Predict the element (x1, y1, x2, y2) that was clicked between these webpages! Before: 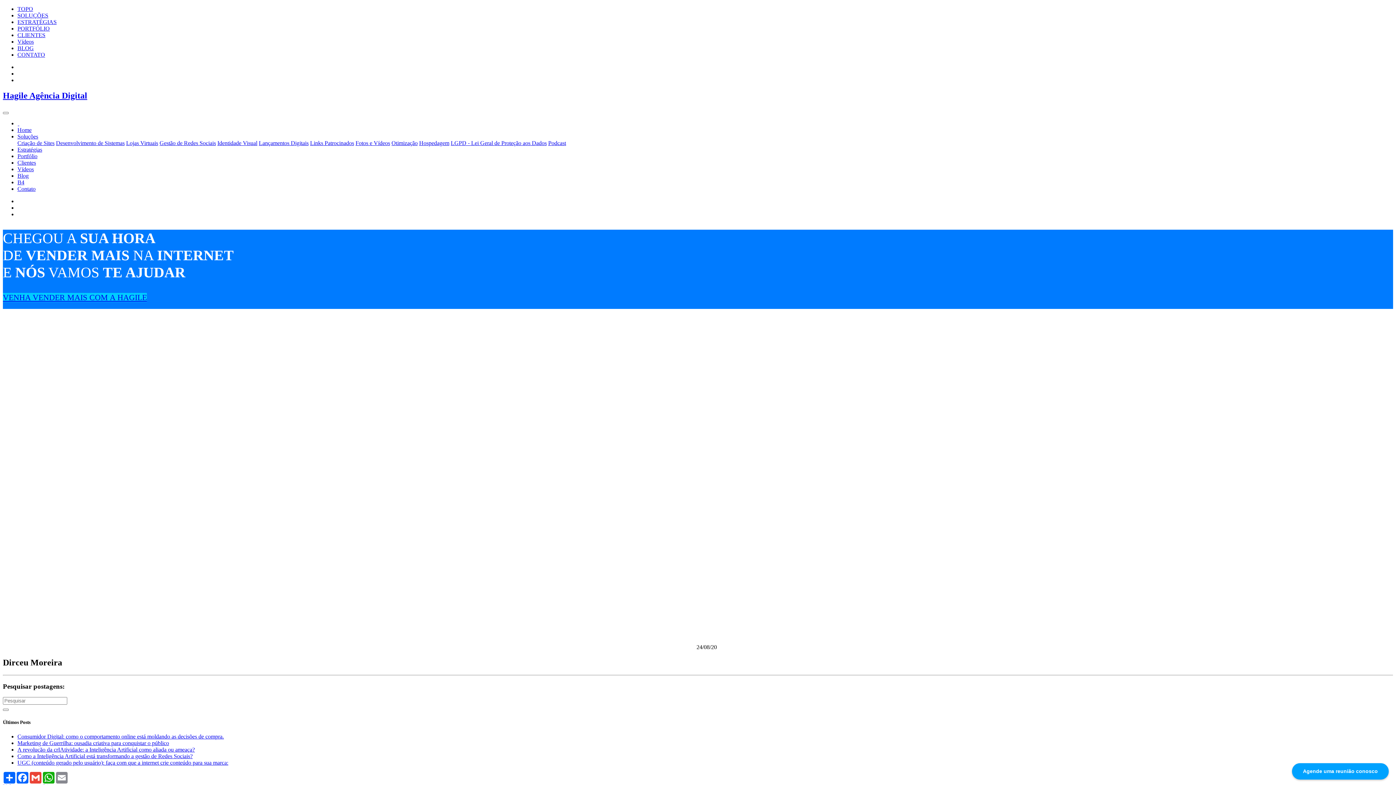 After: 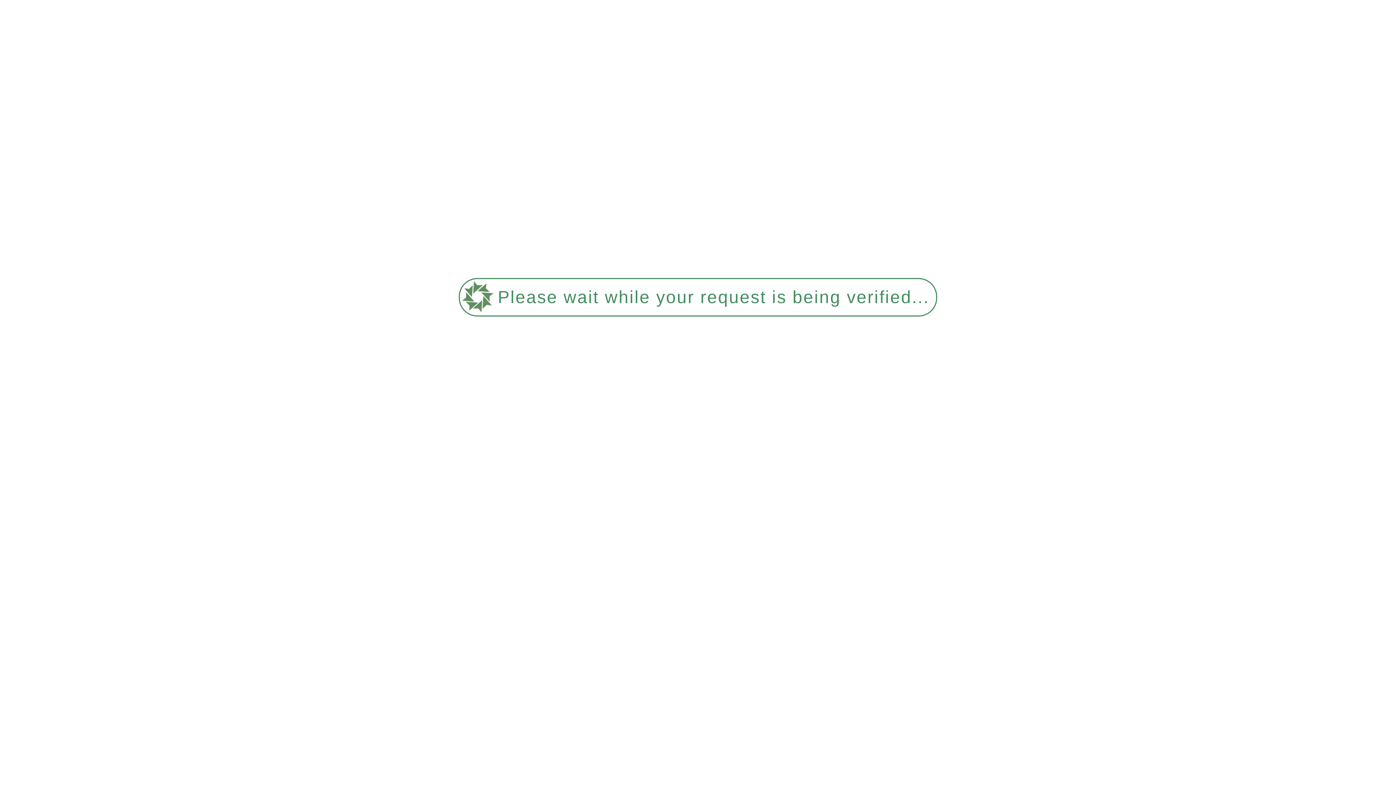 Action: bbox: (17, 740, 169, 746) label: Marketing de Guerrilha: ousadia criativa para conquistar o público